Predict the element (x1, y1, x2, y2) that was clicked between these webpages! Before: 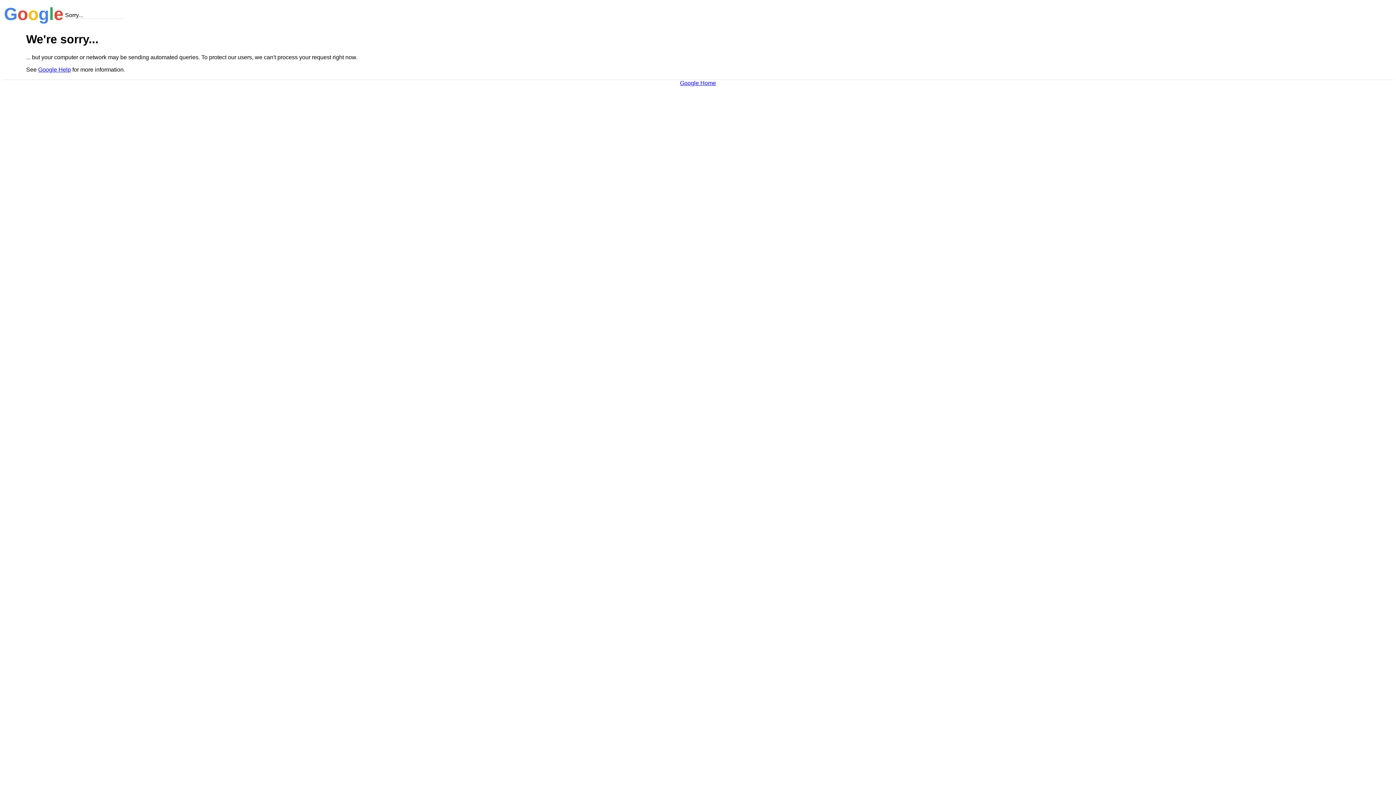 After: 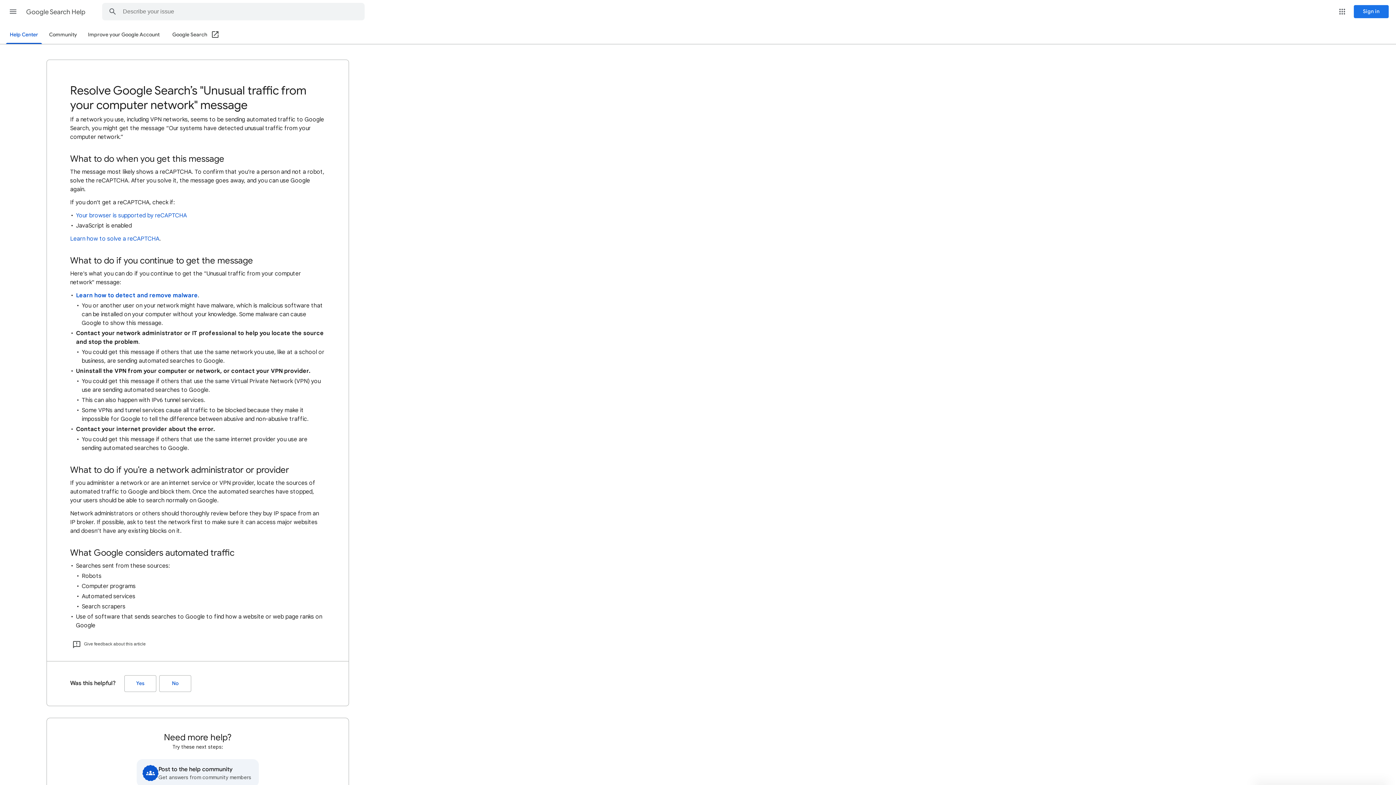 Action: label: Google Help bbox: (38, 66, 70, 72)